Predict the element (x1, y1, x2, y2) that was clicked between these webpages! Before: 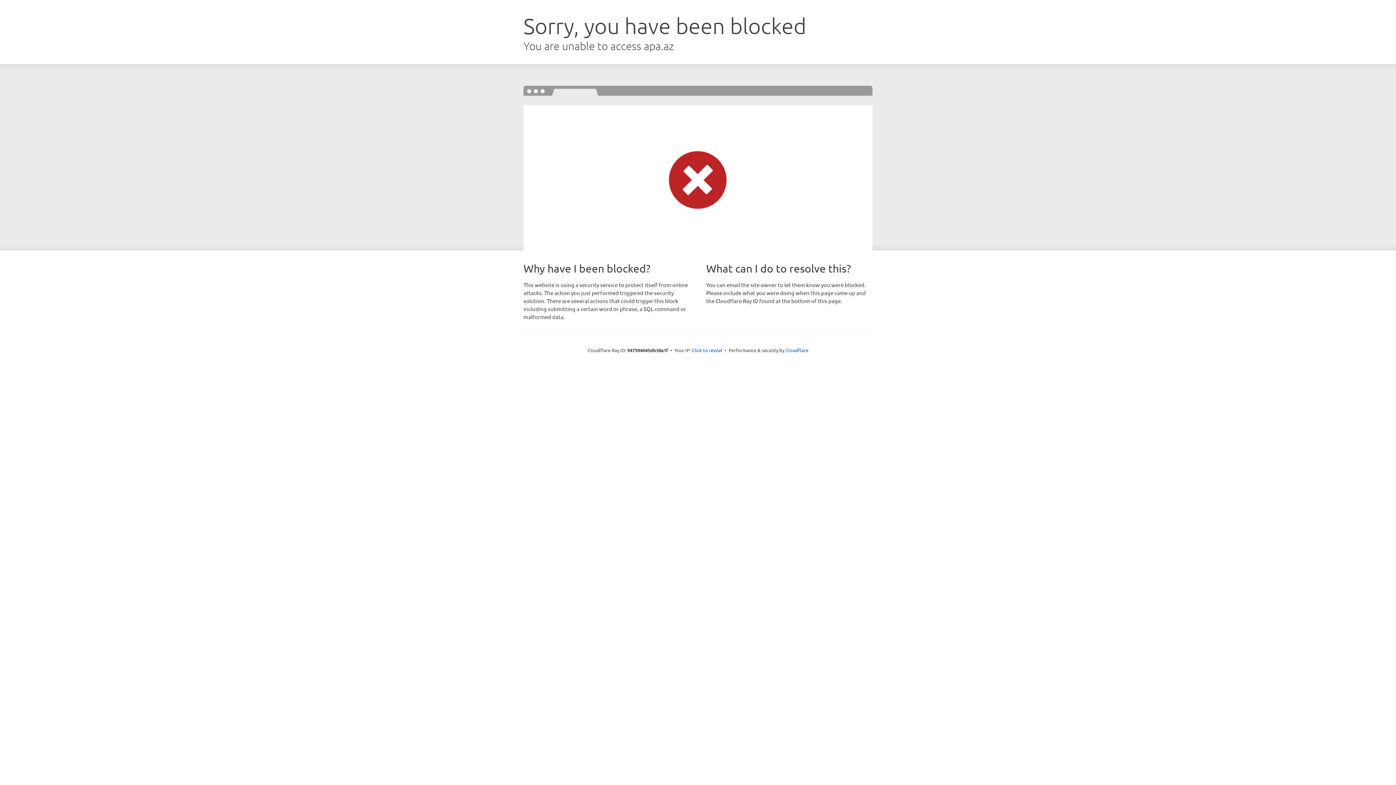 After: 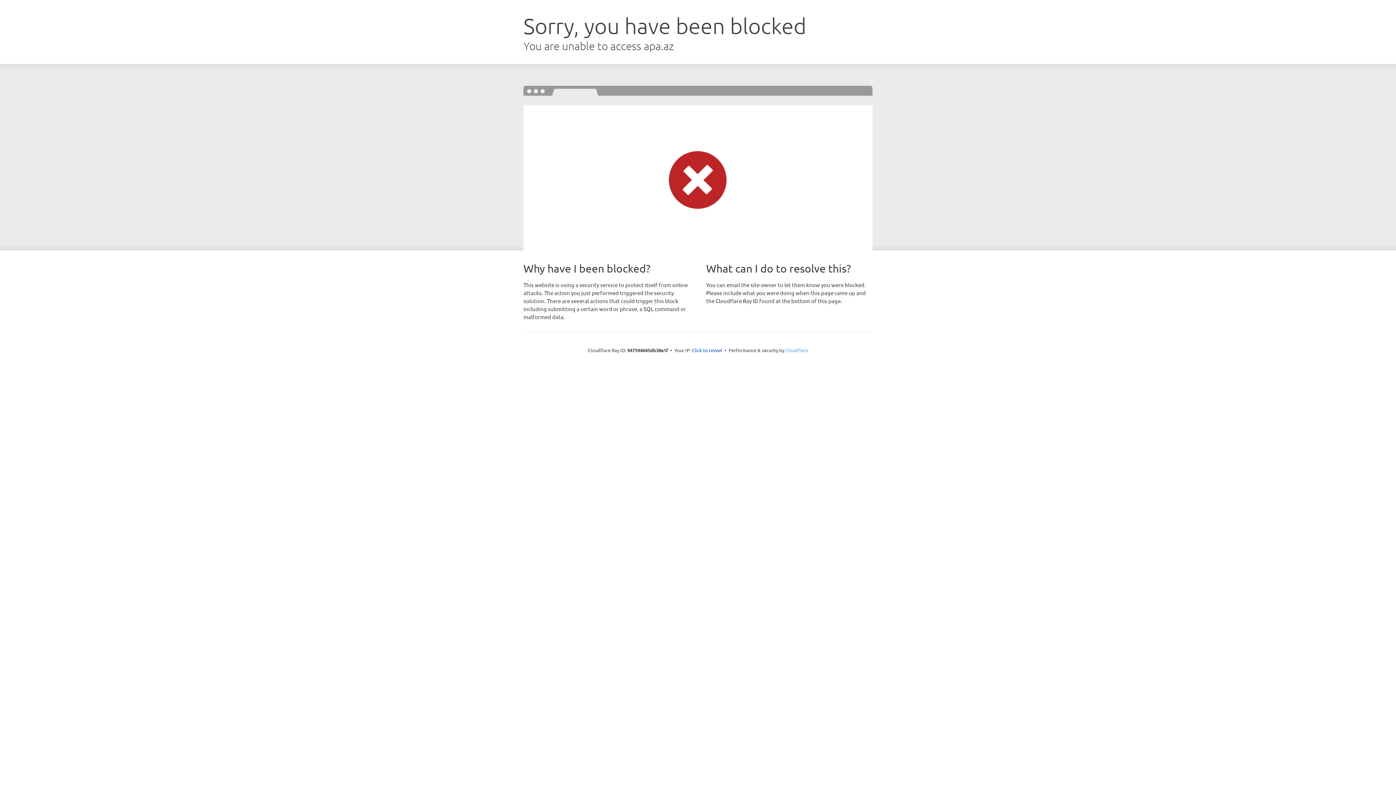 Action: bbox: (785, 347, 808, 353) label: Cloudflare